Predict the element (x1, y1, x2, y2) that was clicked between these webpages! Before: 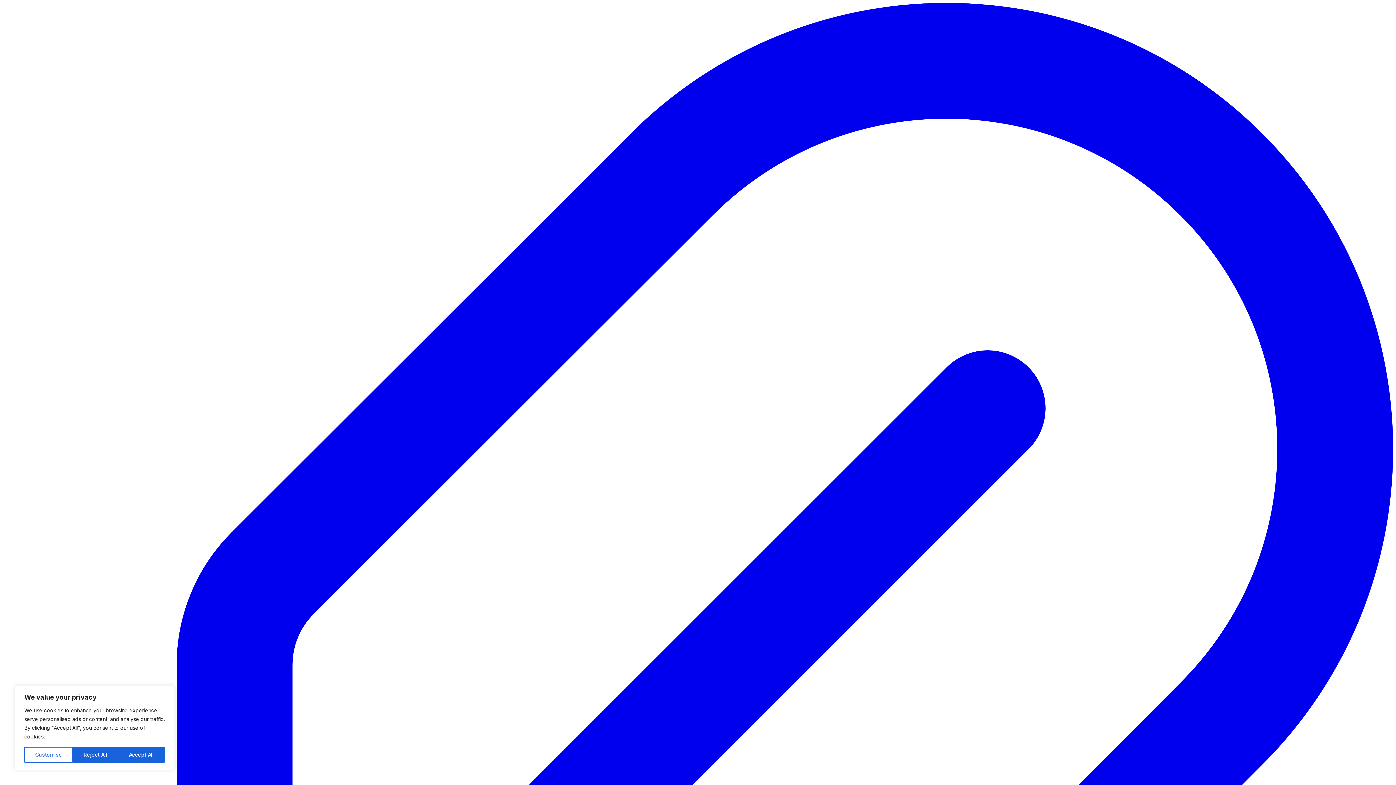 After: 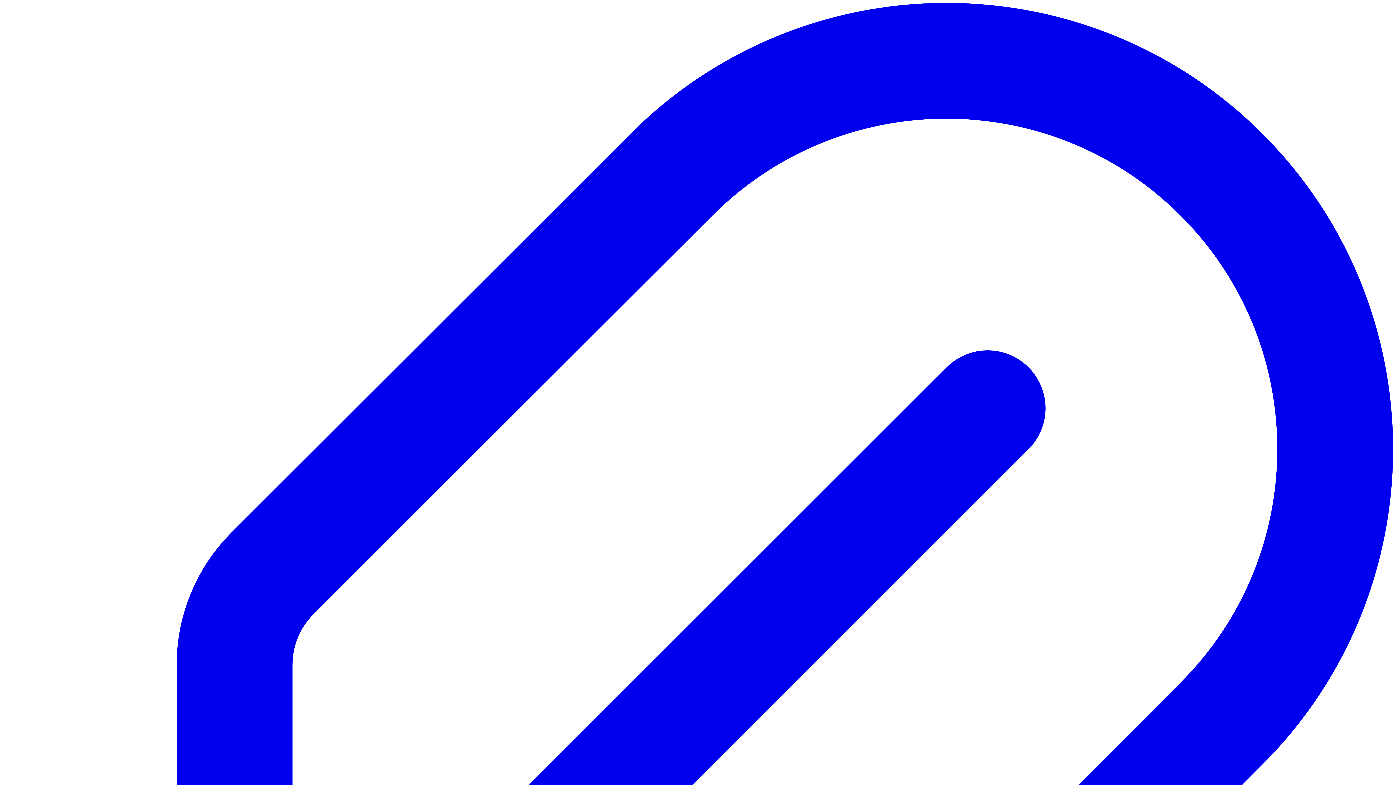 Action: label: Accept All bbox: (118, 747, 164, 763)